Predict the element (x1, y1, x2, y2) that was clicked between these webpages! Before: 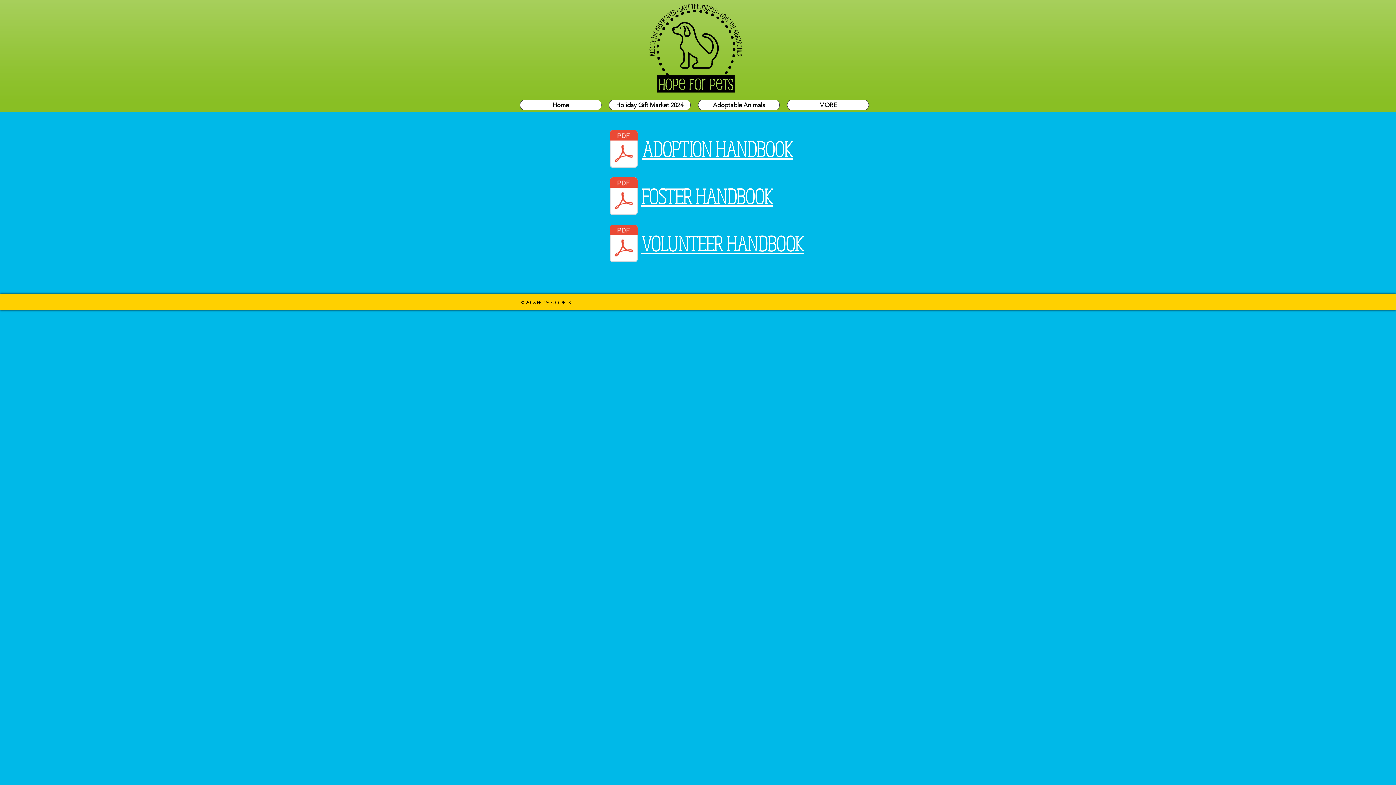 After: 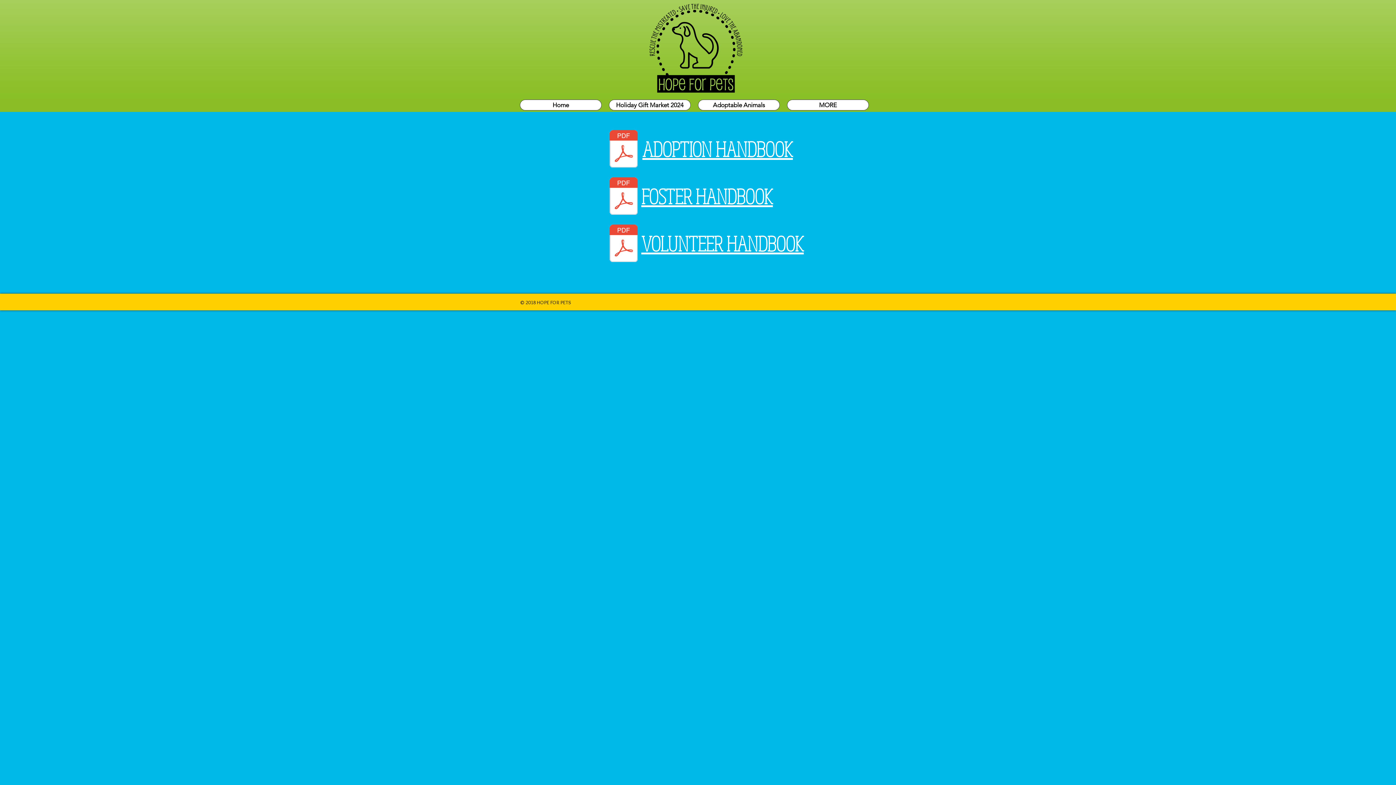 Action: bbox: (641, 233, 804, 256) label: VOLUNTEER HANDBOOK